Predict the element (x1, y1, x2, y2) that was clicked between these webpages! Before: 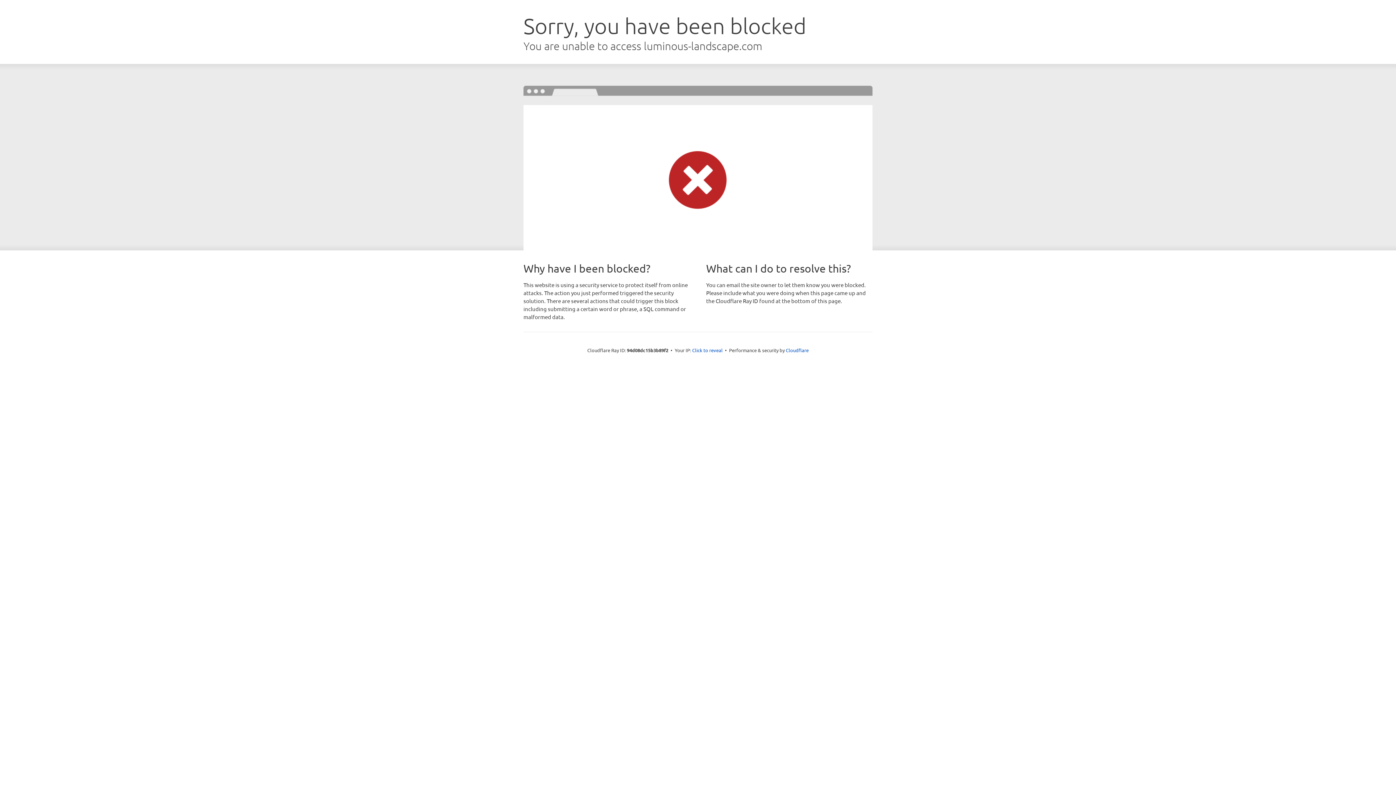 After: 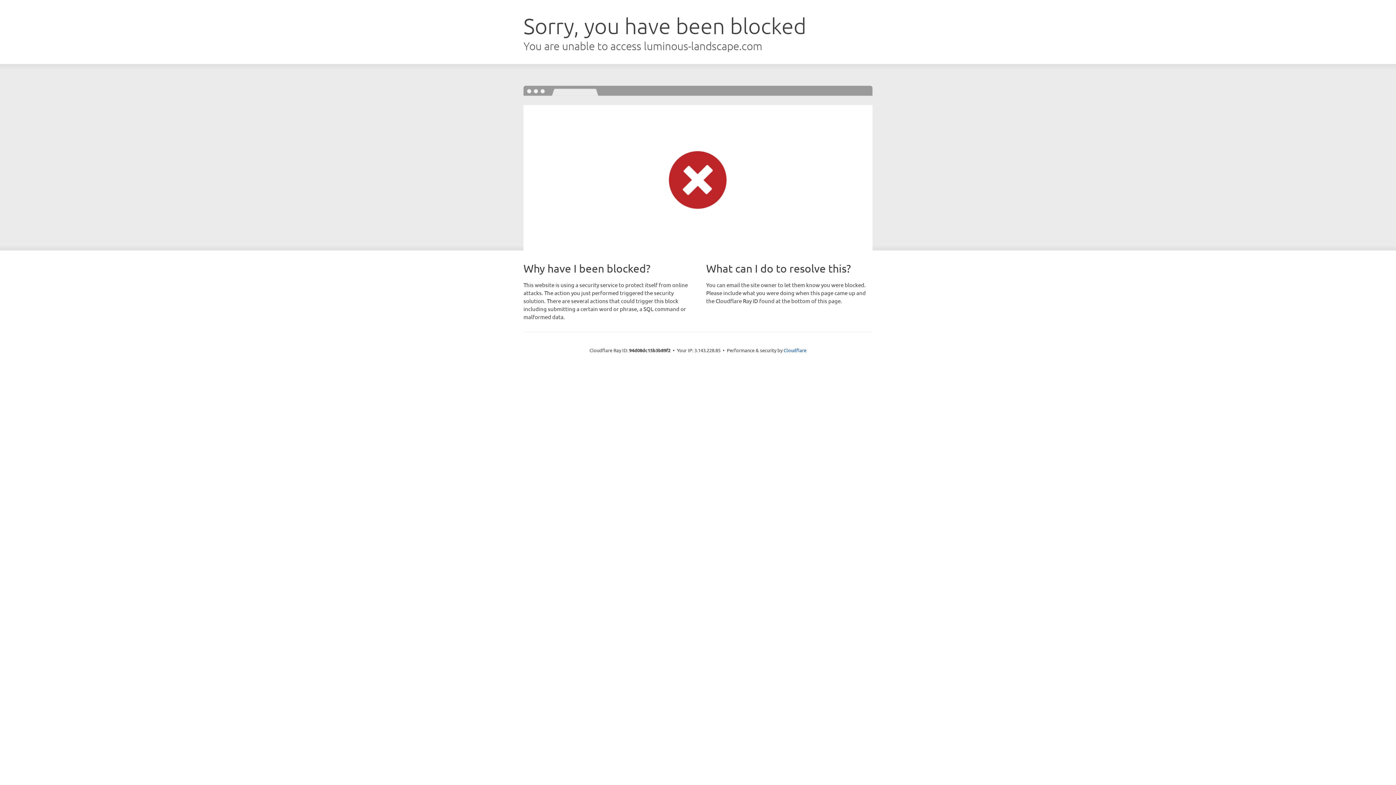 Action: label: Click to reveal bbox: (692, 346, 722, 353)